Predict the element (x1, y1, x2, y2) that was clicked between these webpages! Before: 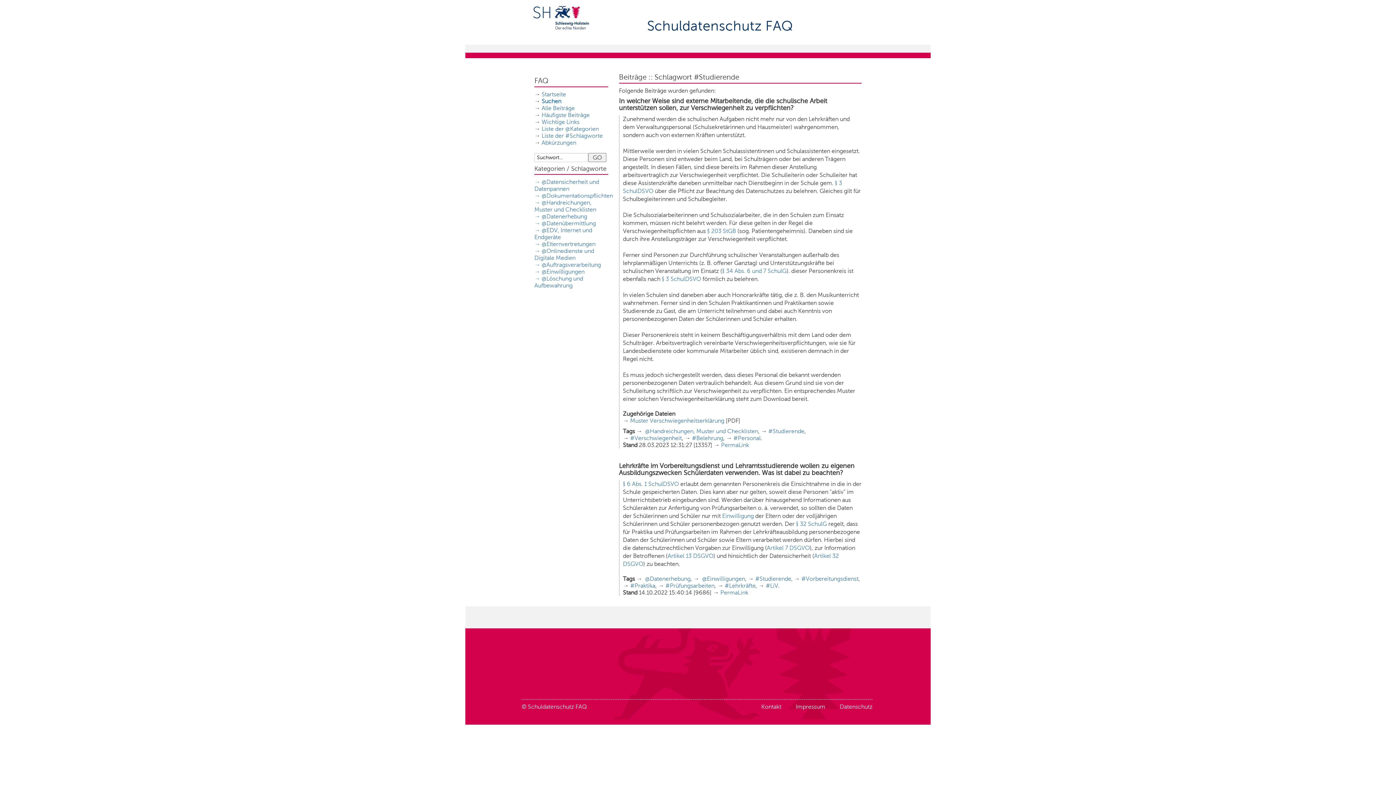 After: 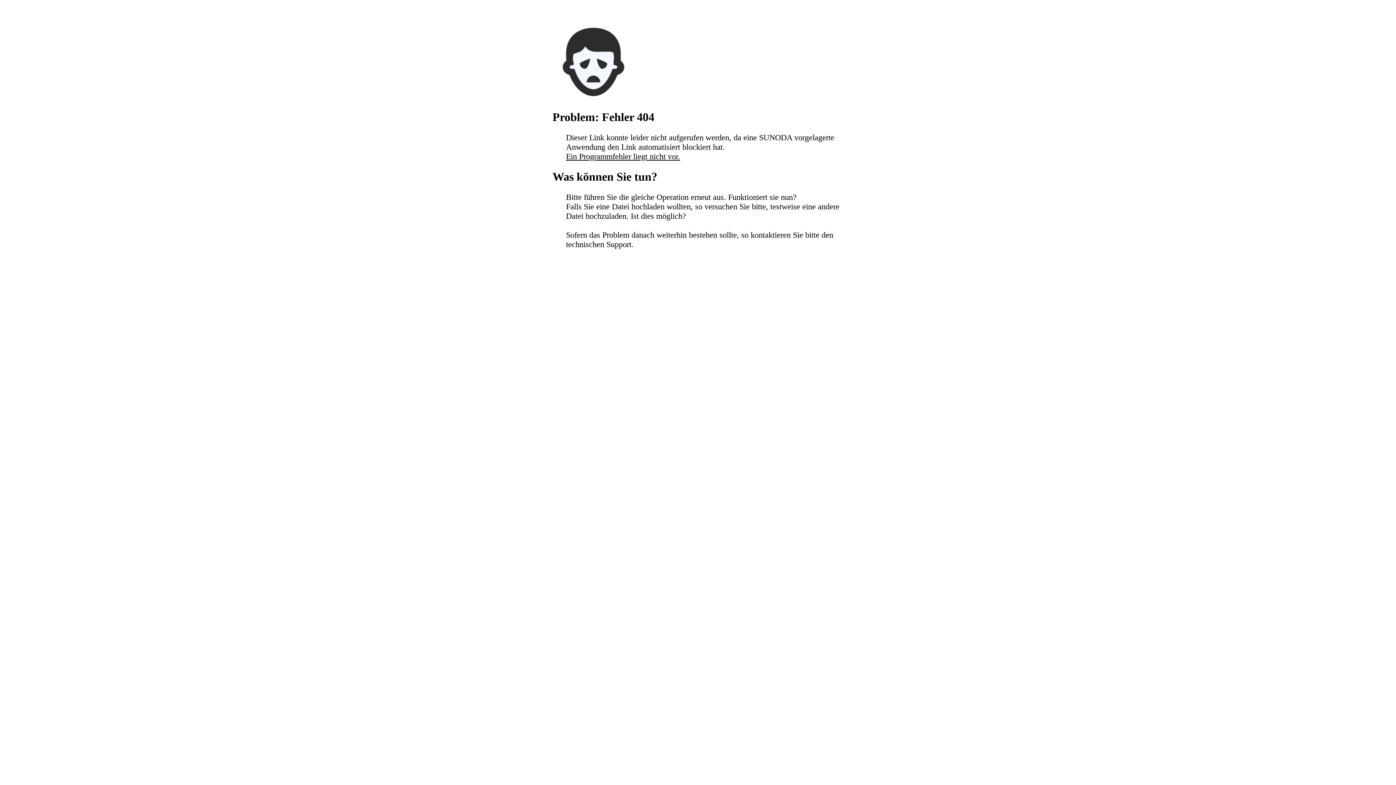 Action: label: →  bbox: (534, 241, 541, 247)